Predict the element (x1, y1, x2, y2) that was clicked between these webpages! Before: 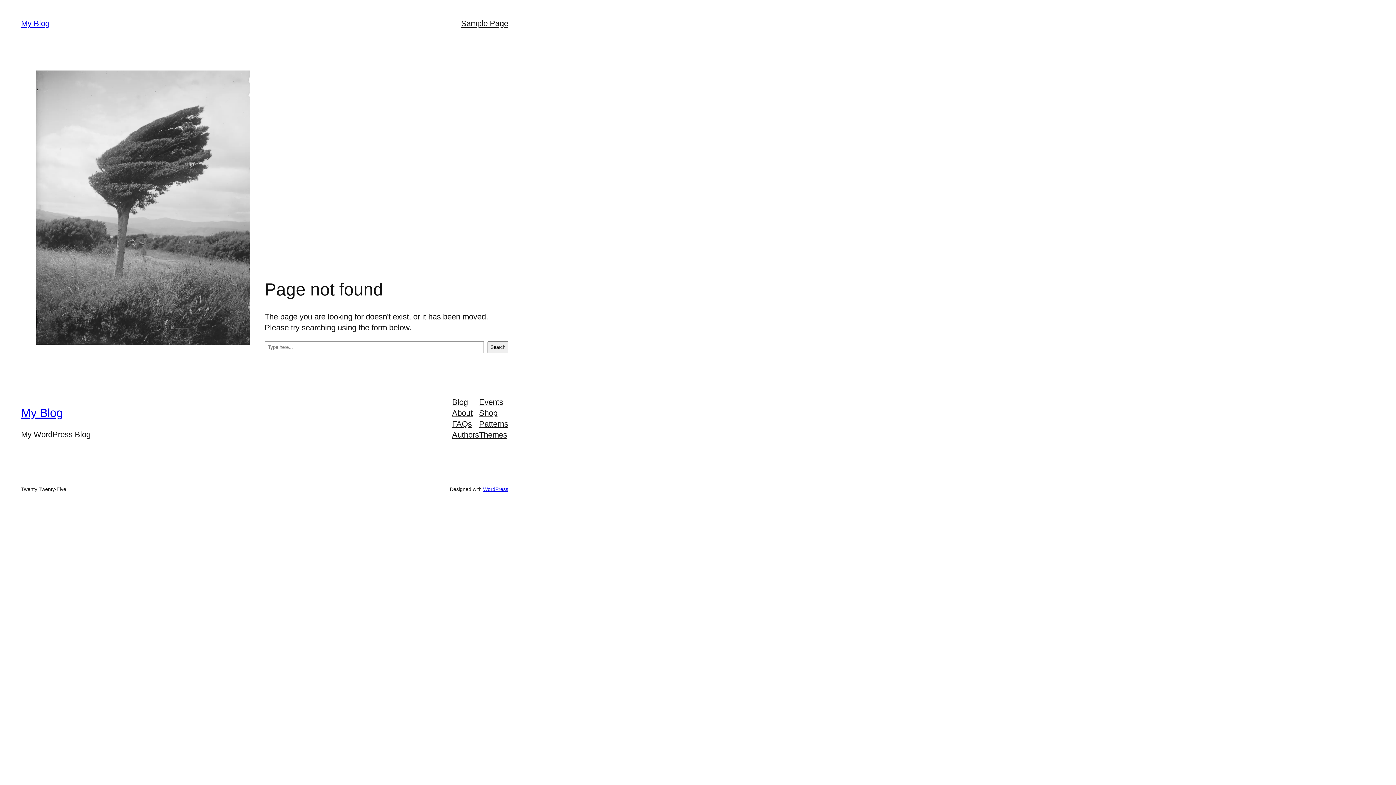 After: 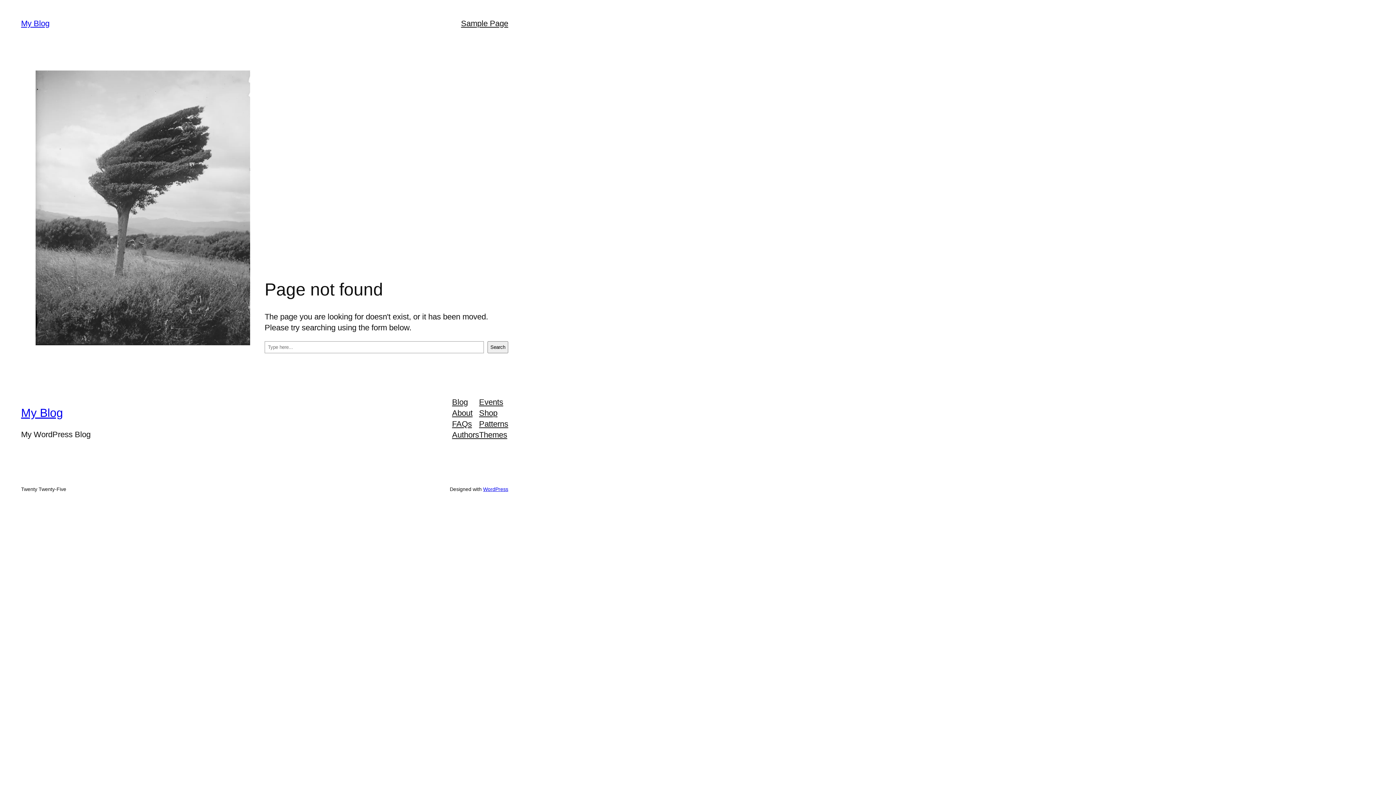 Action: label: Authors bbox: (452, 429, 479, 440)